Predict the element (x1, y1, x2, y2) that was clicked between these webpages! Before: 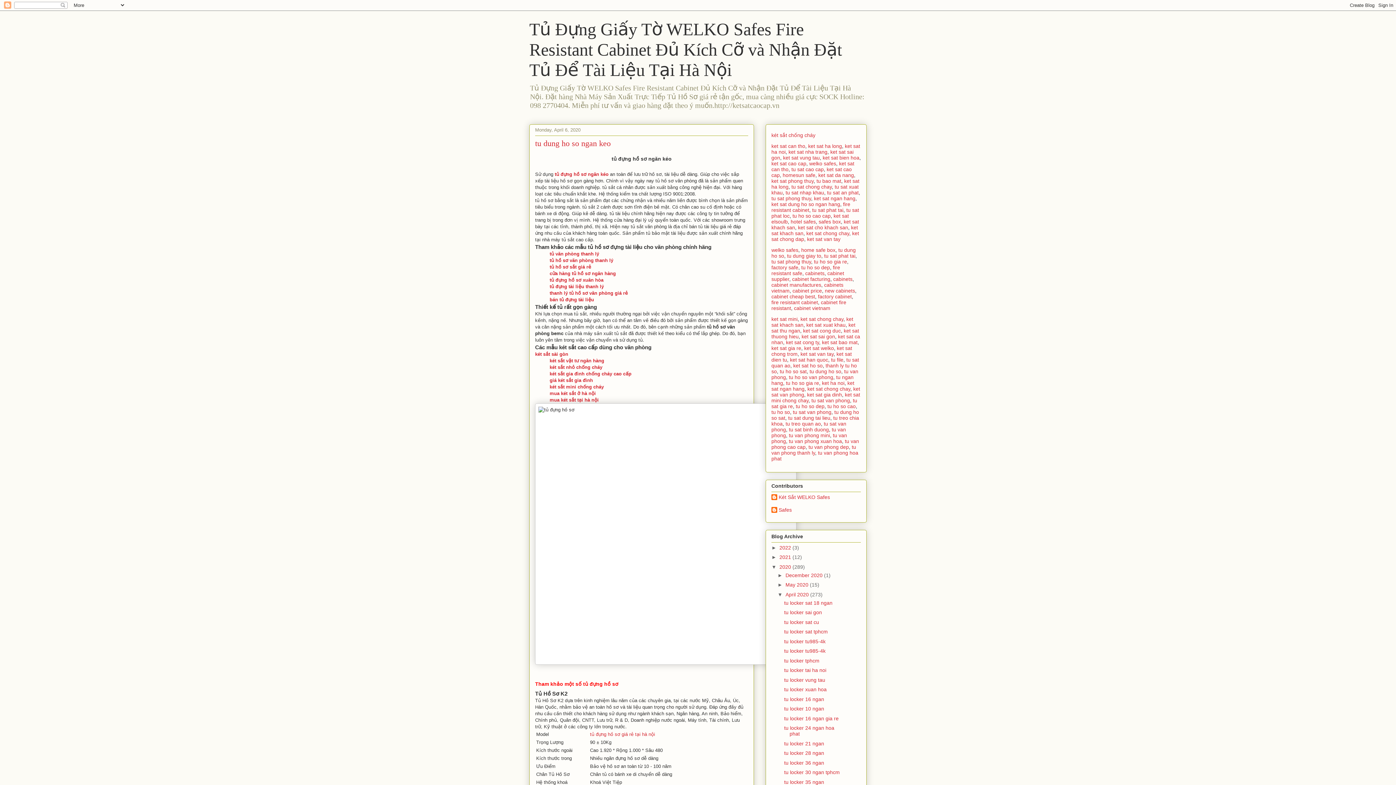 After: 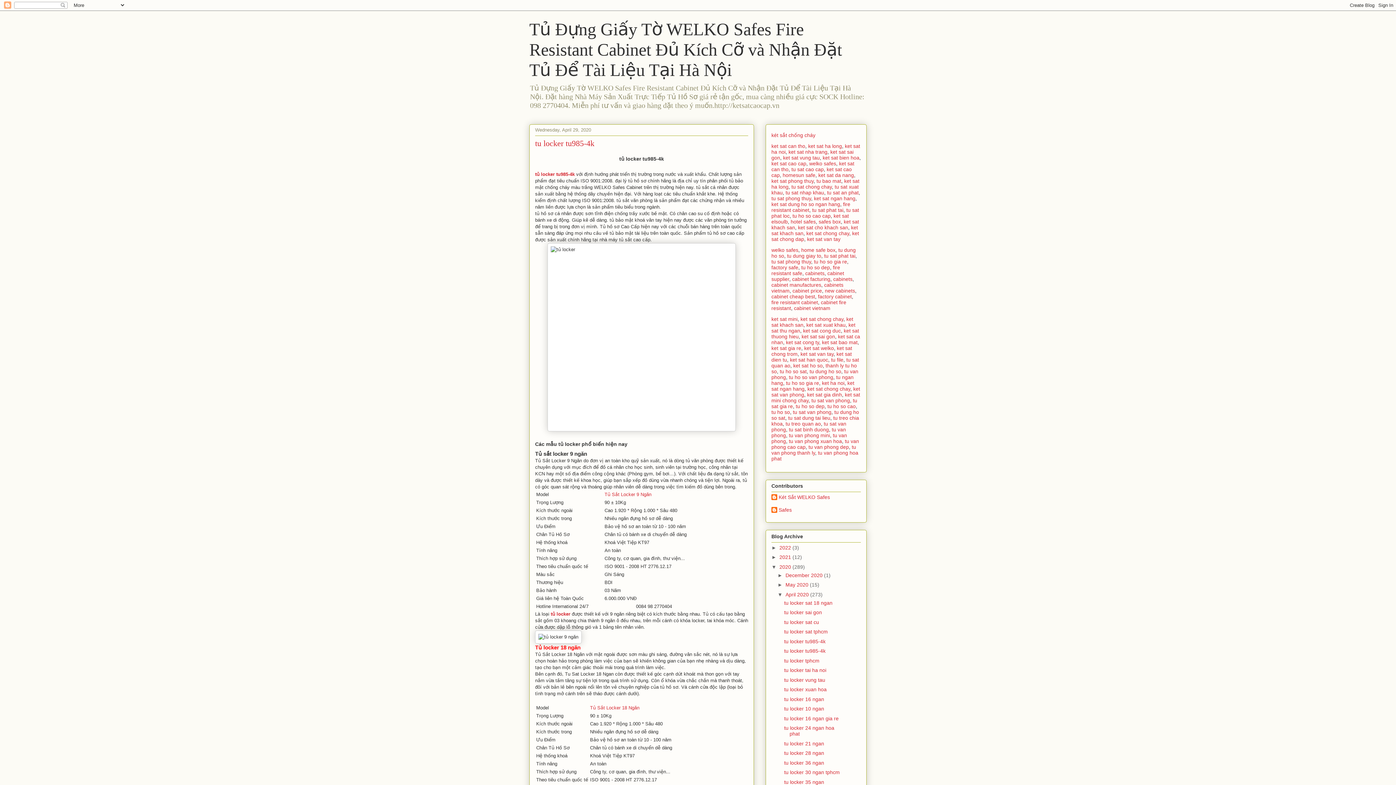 Action: label: tu locker tu985-4k bbox: (784, 638, 825, 644)